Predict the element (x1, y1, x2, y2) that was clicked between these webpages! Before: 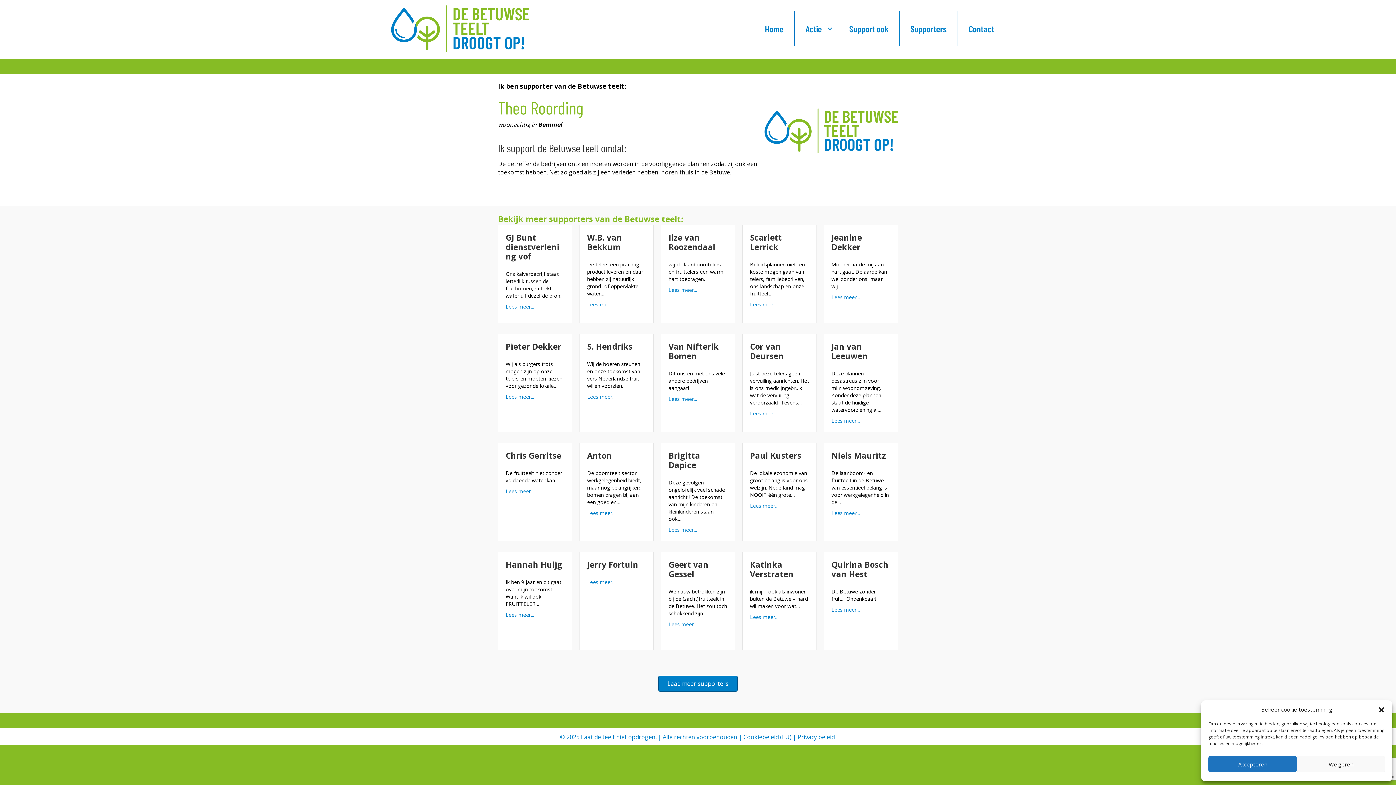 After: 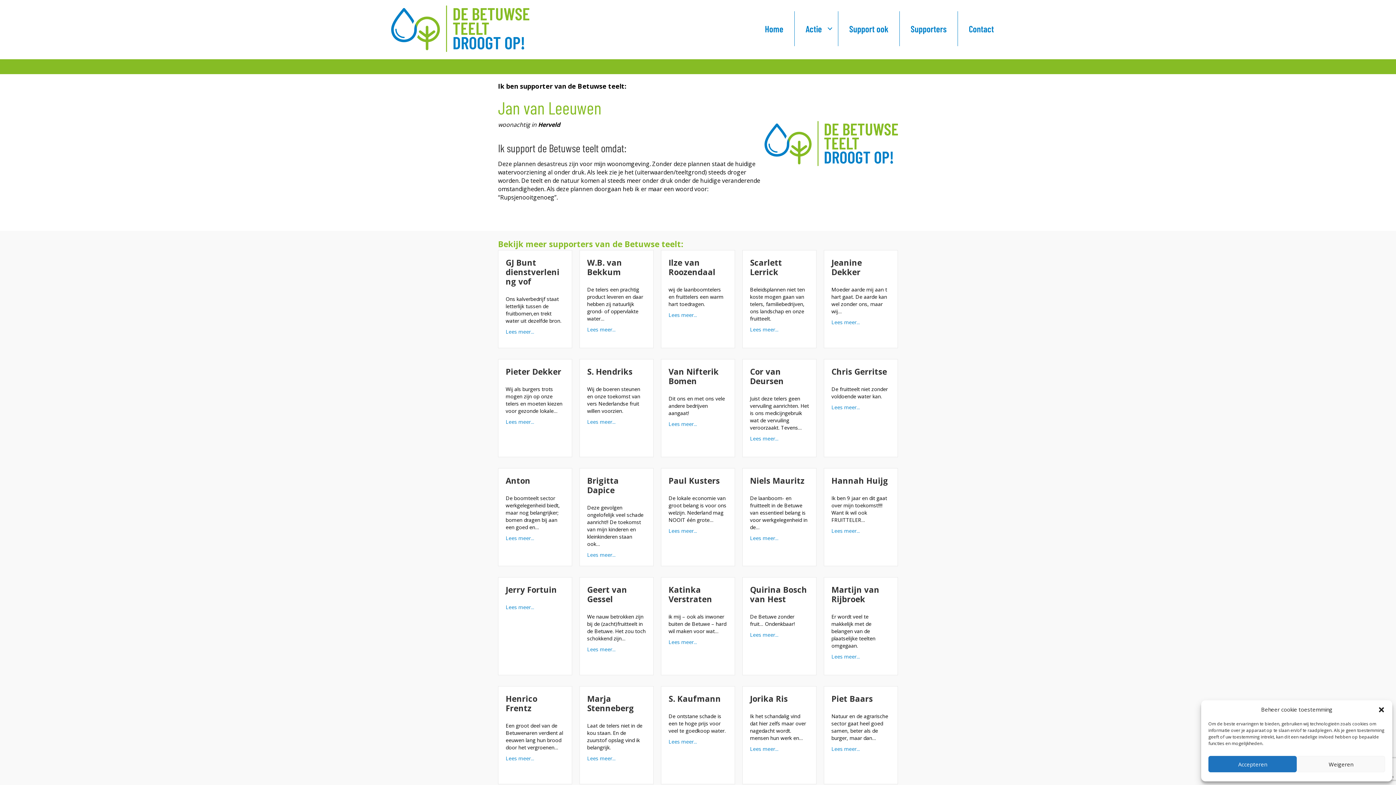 Action: label: Lees meer... bbox: (831, 417, 860, 424)